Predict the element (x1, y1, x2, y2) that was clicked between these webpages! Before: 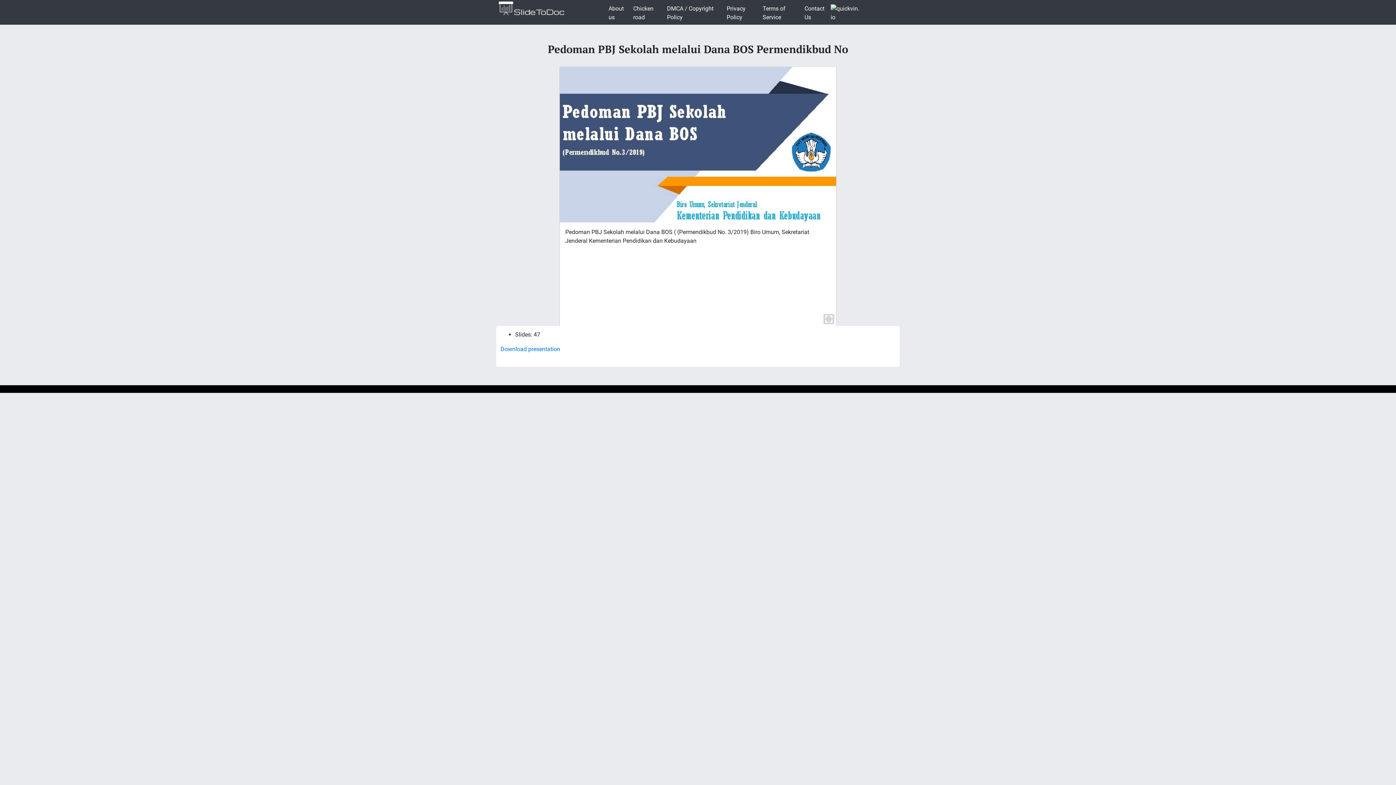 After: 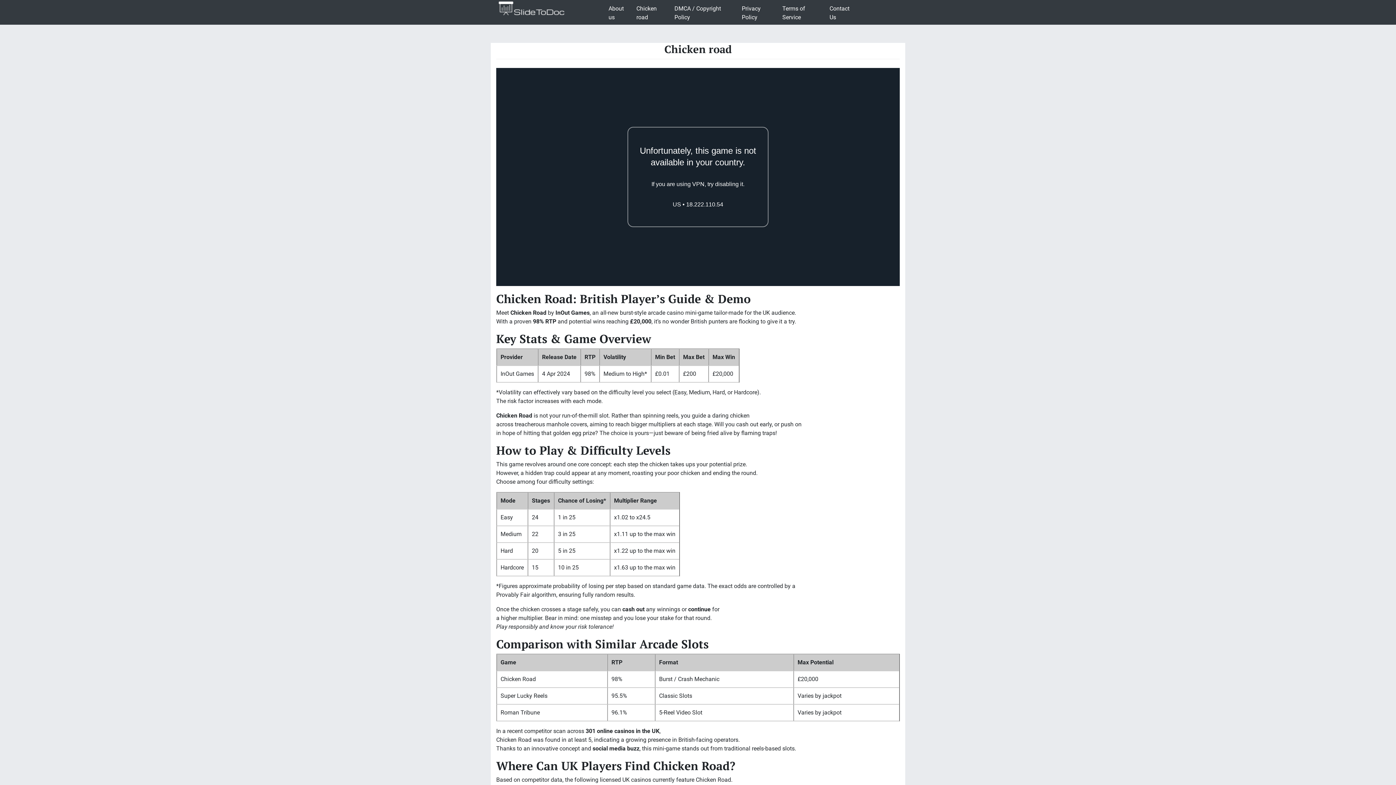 Action: label: Chicken road bbox: (630, 1, 664, 24)